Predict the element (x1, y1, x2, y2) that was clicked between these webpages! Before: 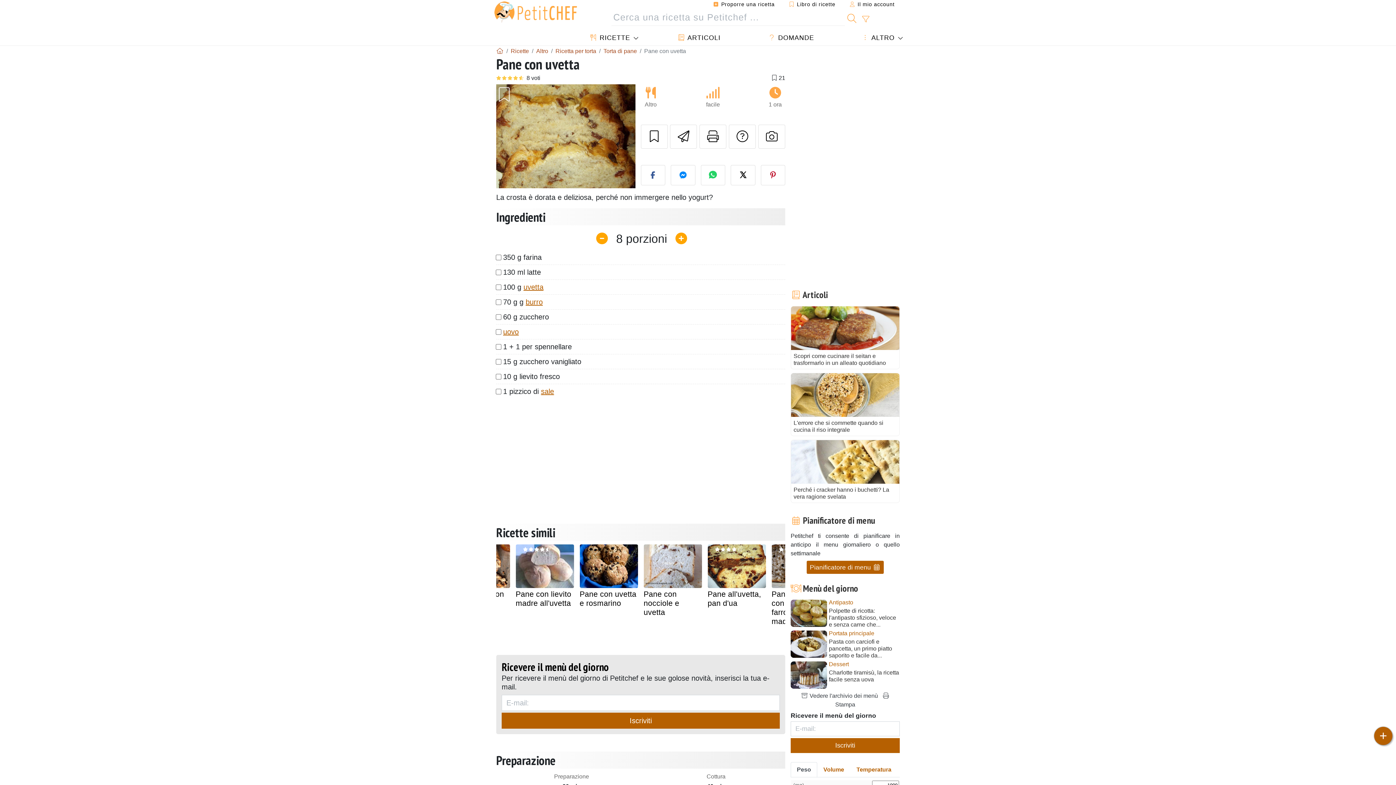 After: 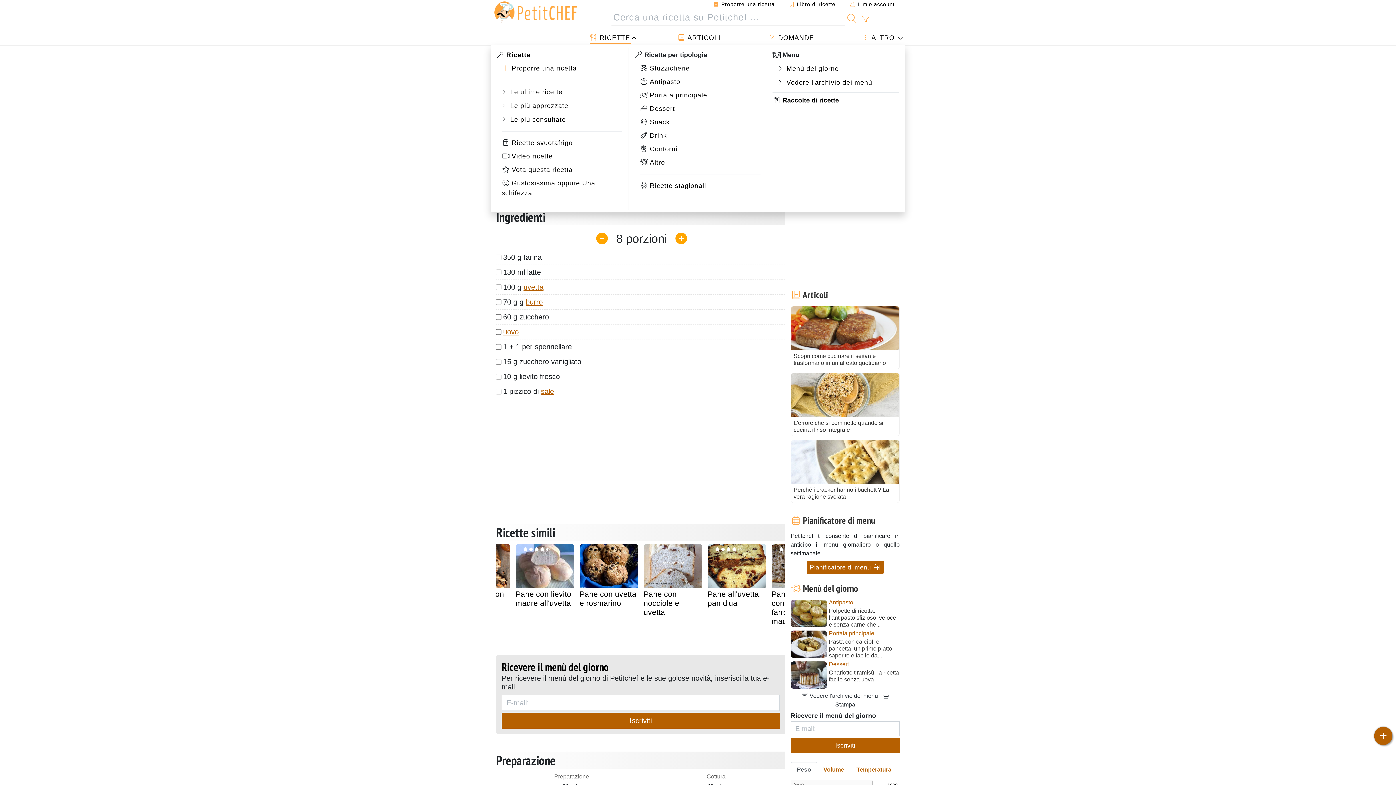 Action: bbox: (582, 31, 637, 44) label:  RICETTE